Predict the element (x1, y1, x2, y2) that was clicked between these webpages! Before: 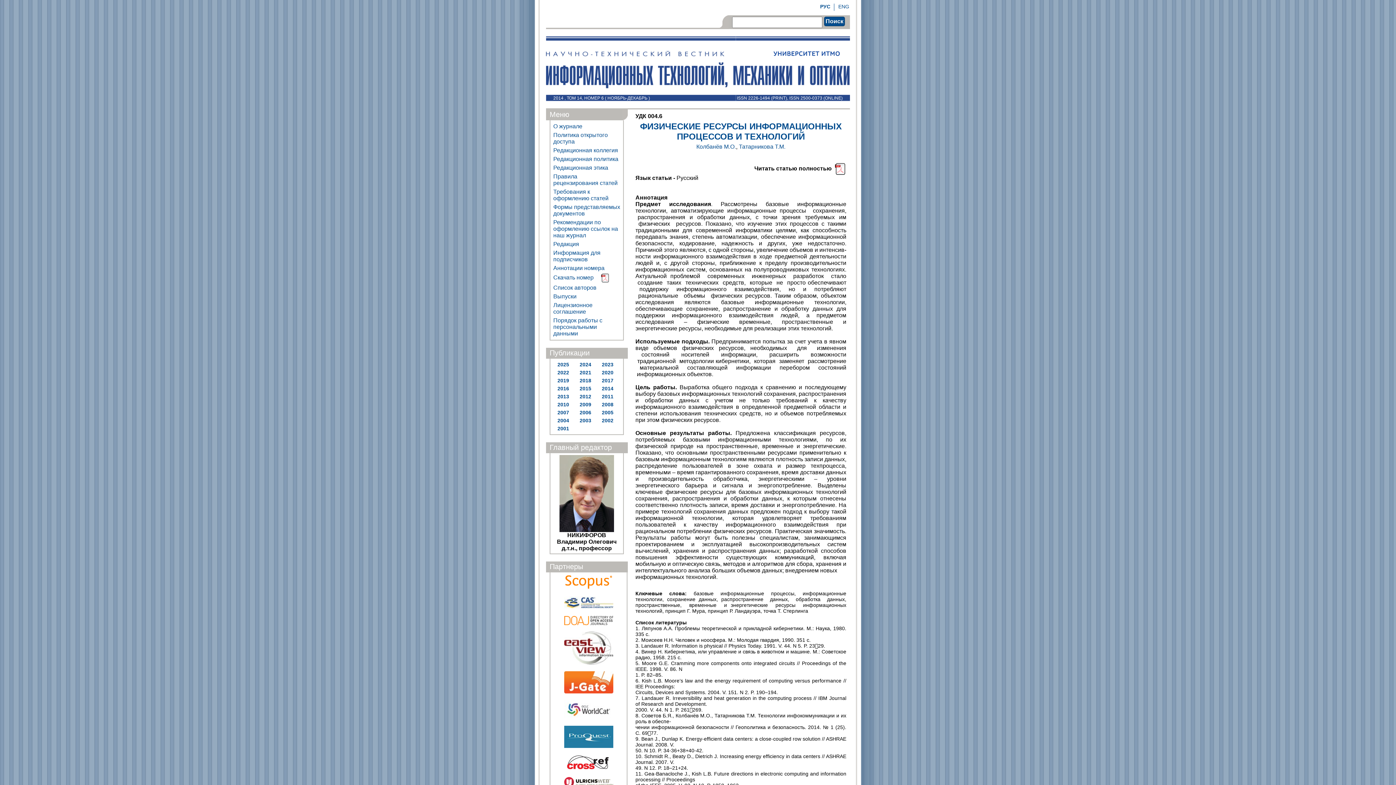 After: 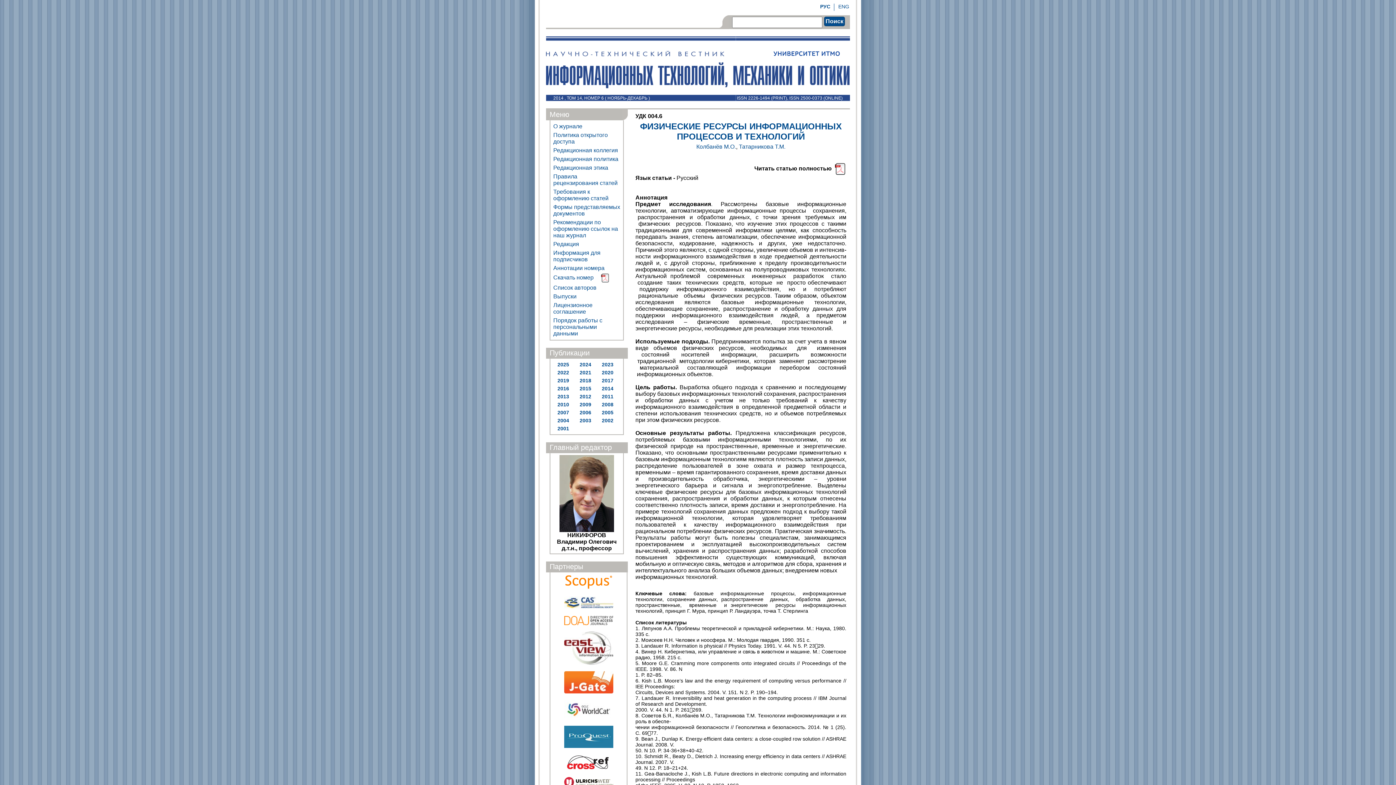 Action: bbox: (564, 660, 613, 666)